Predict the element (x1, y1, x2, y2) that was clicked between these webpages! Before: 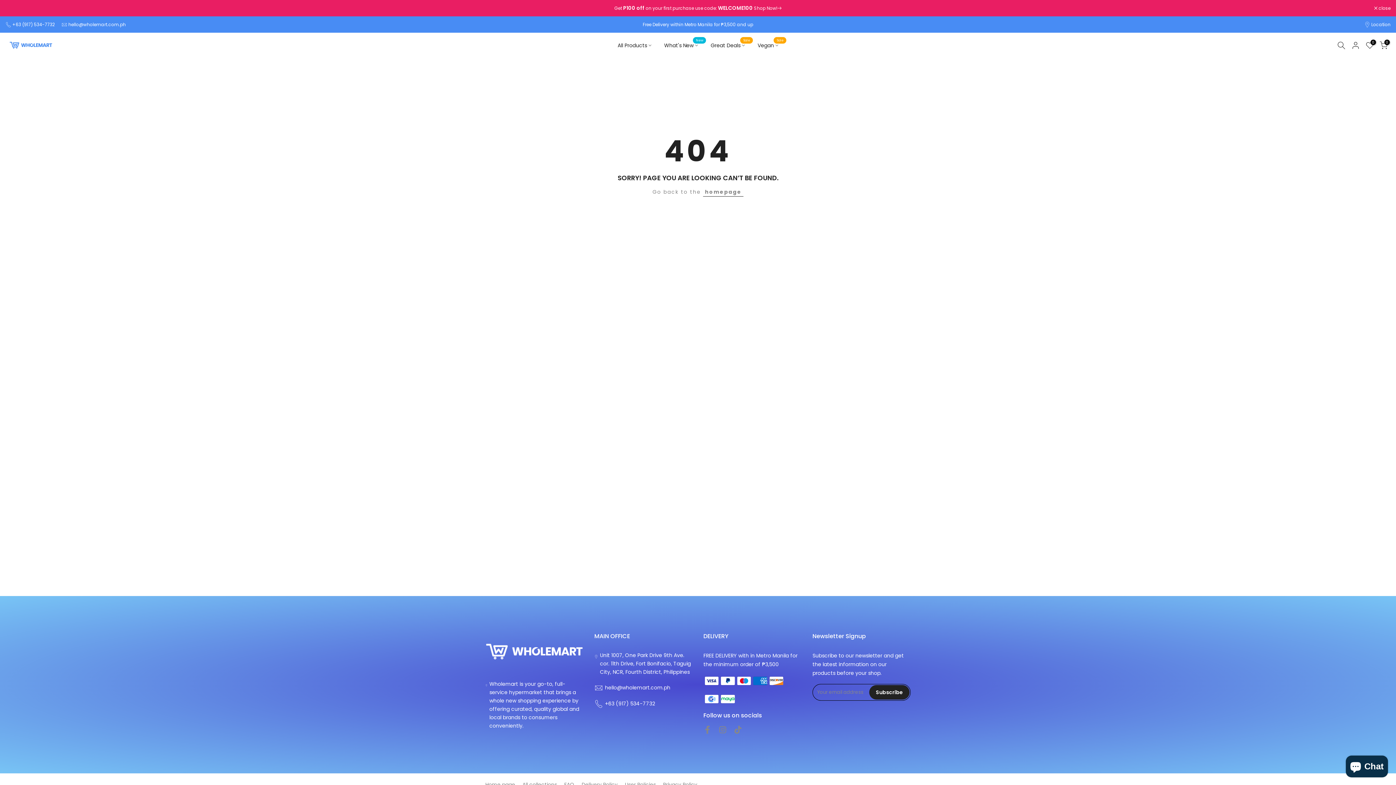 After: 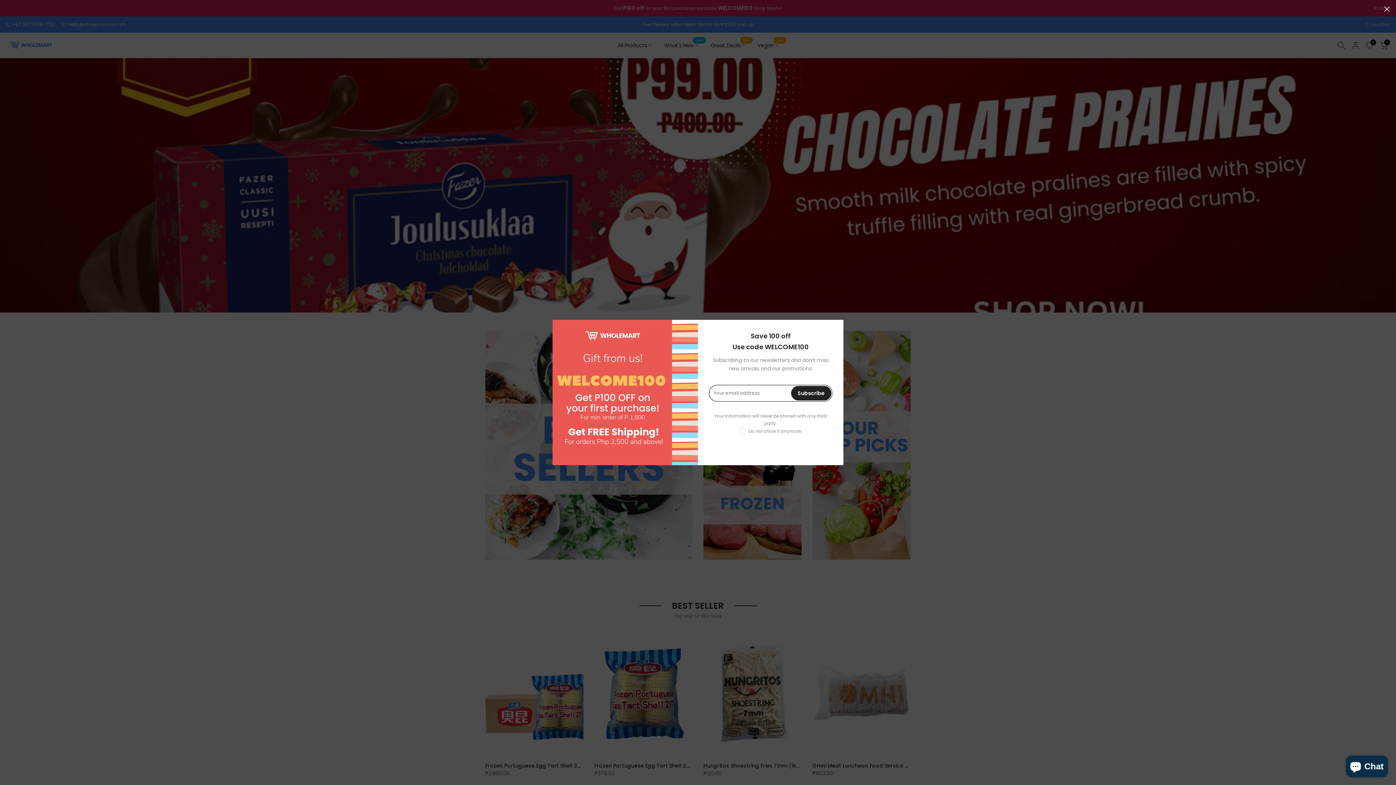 Action: bbox: (703, 187, 743, 196) label: homepage